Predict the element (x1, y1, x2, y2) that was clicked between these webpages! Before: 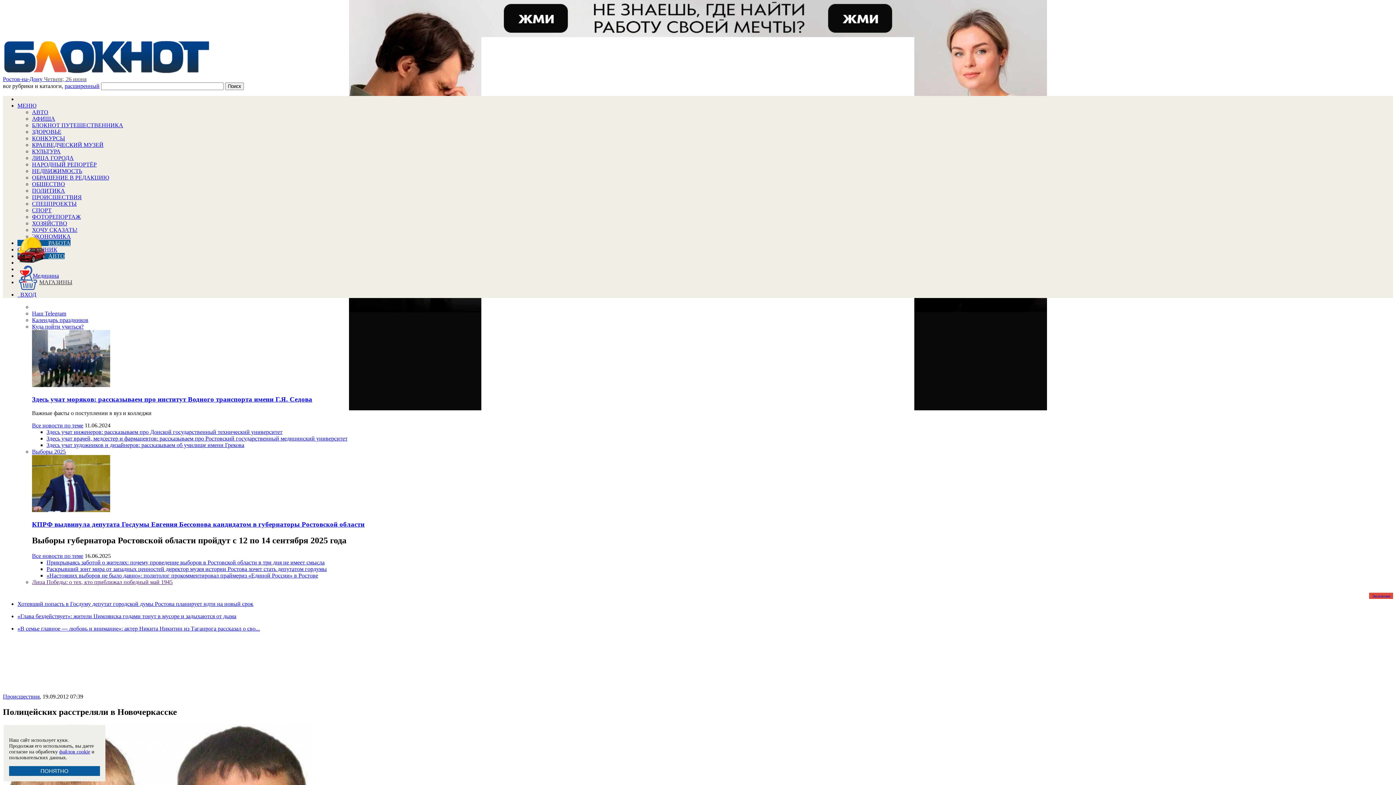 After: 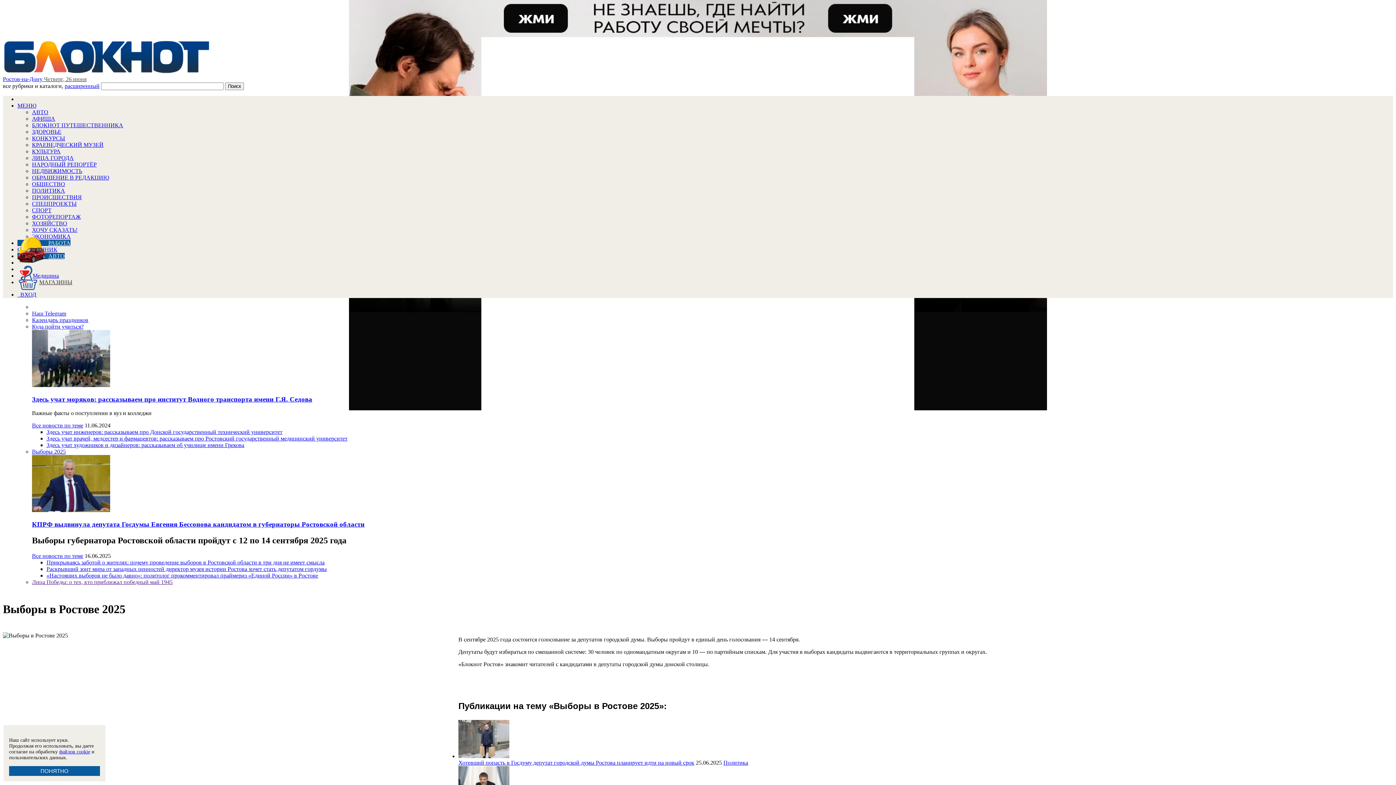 Action: label: Все новости по теме bbox: (32, 553, 83, 559)